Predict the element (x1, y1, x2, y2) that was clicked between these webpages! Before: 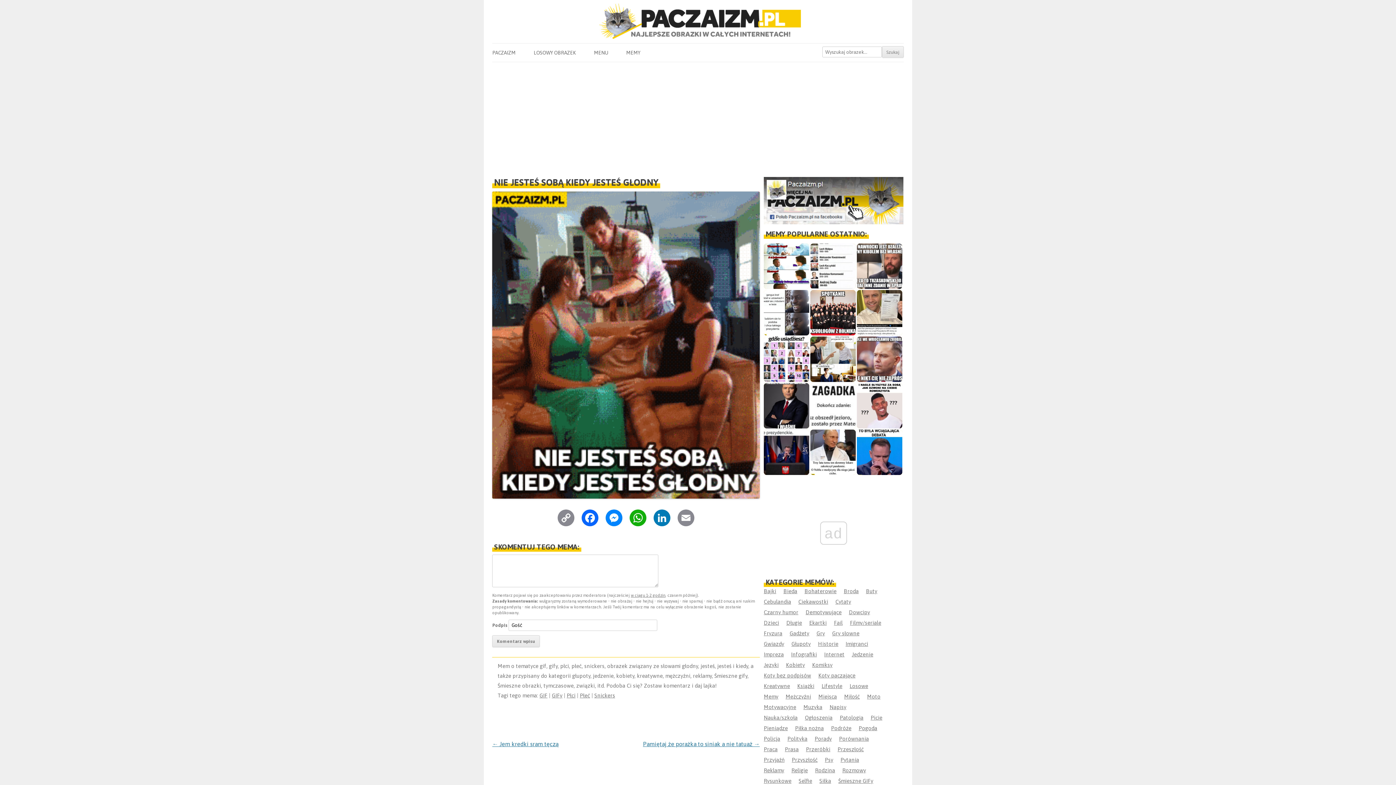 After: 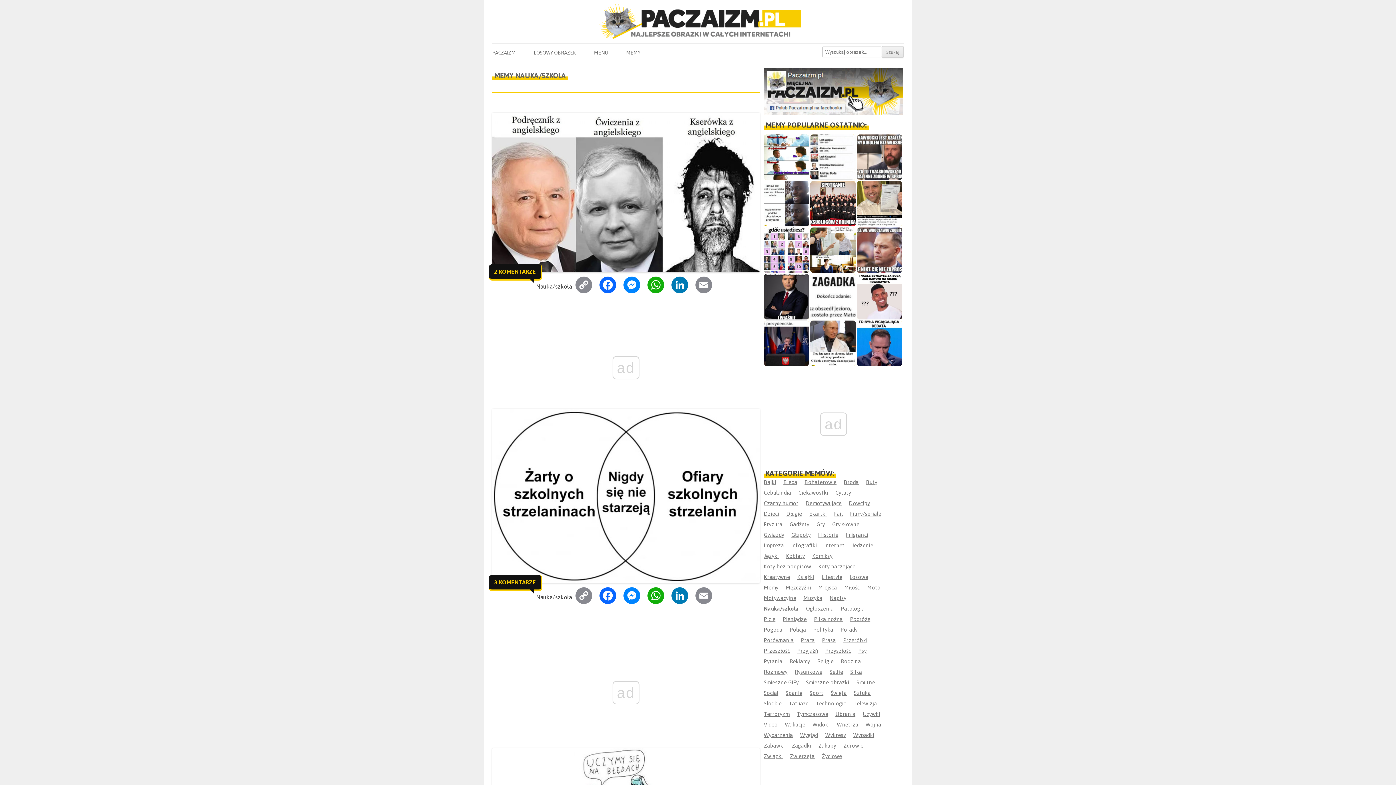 Action: bbox: (764, 714, 797, 720) label: Nauka/szkoła